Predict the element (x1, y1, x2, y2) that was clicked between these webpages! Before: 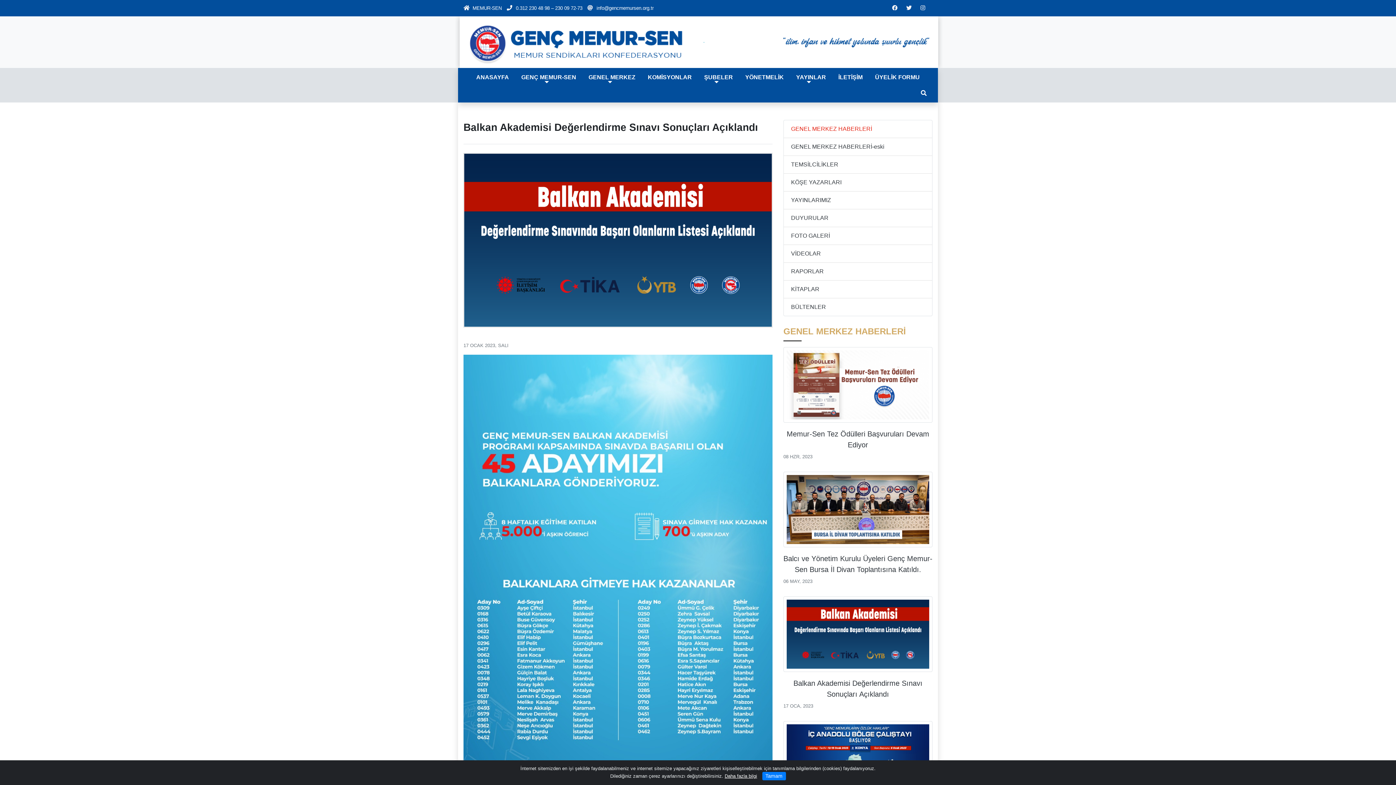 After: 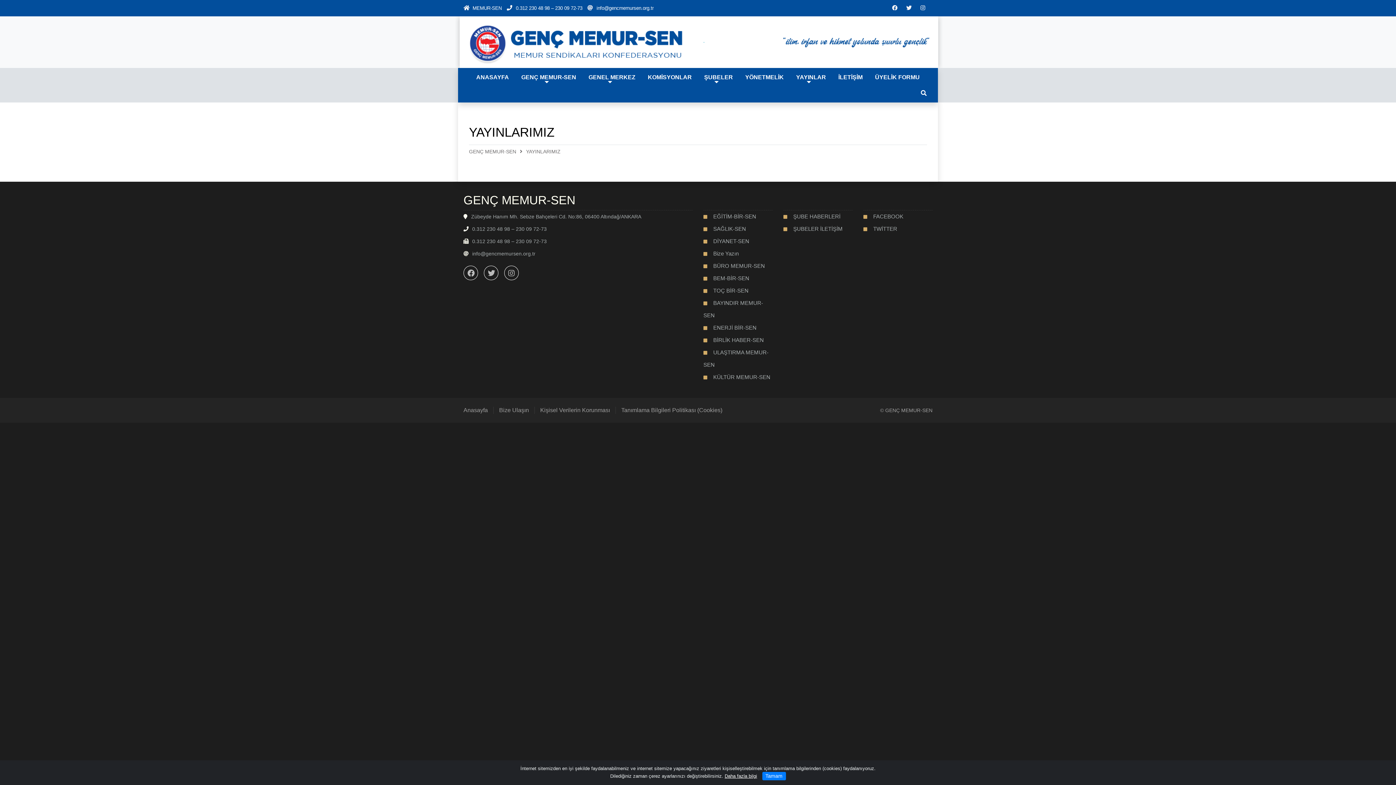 Action: label: YAYINLARIMIZ bbox: (791, 197, 831, 203)